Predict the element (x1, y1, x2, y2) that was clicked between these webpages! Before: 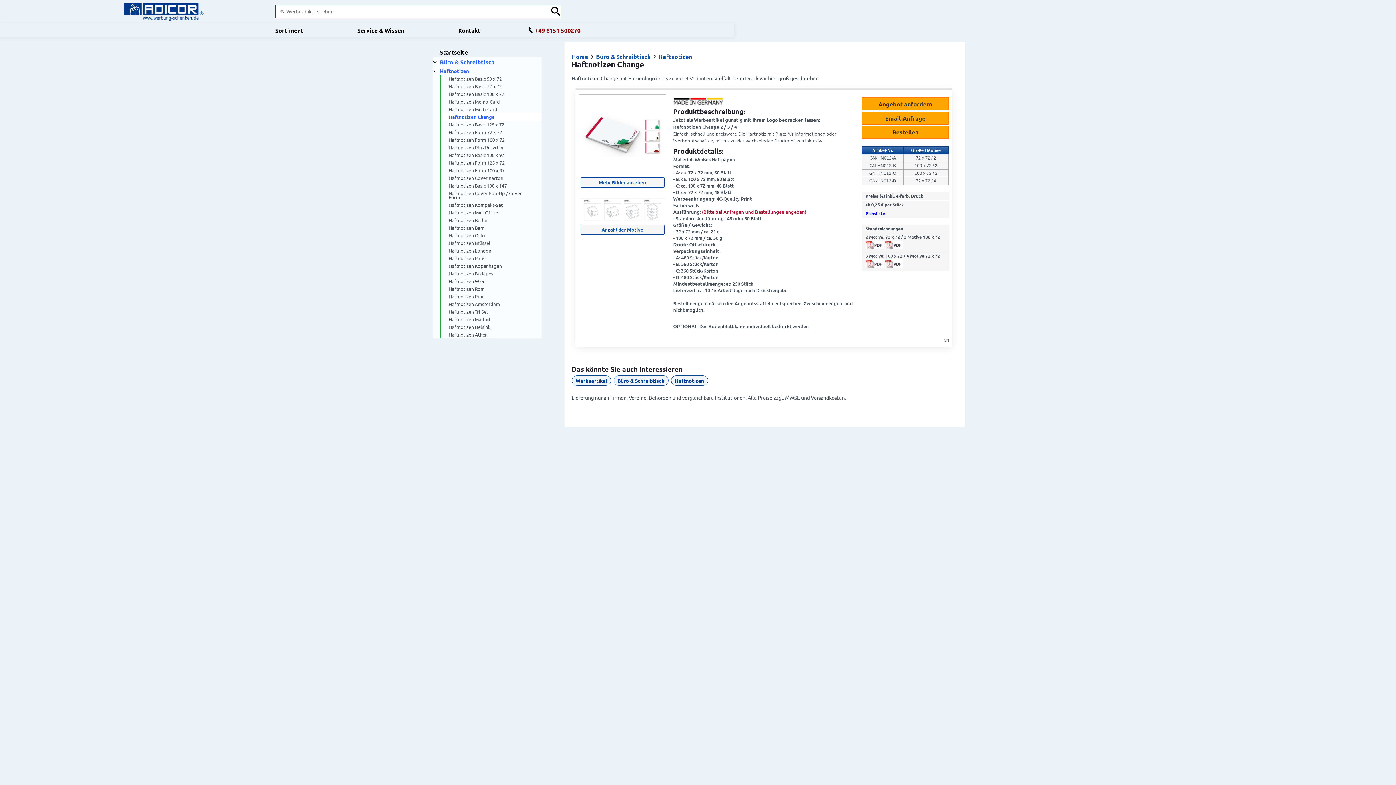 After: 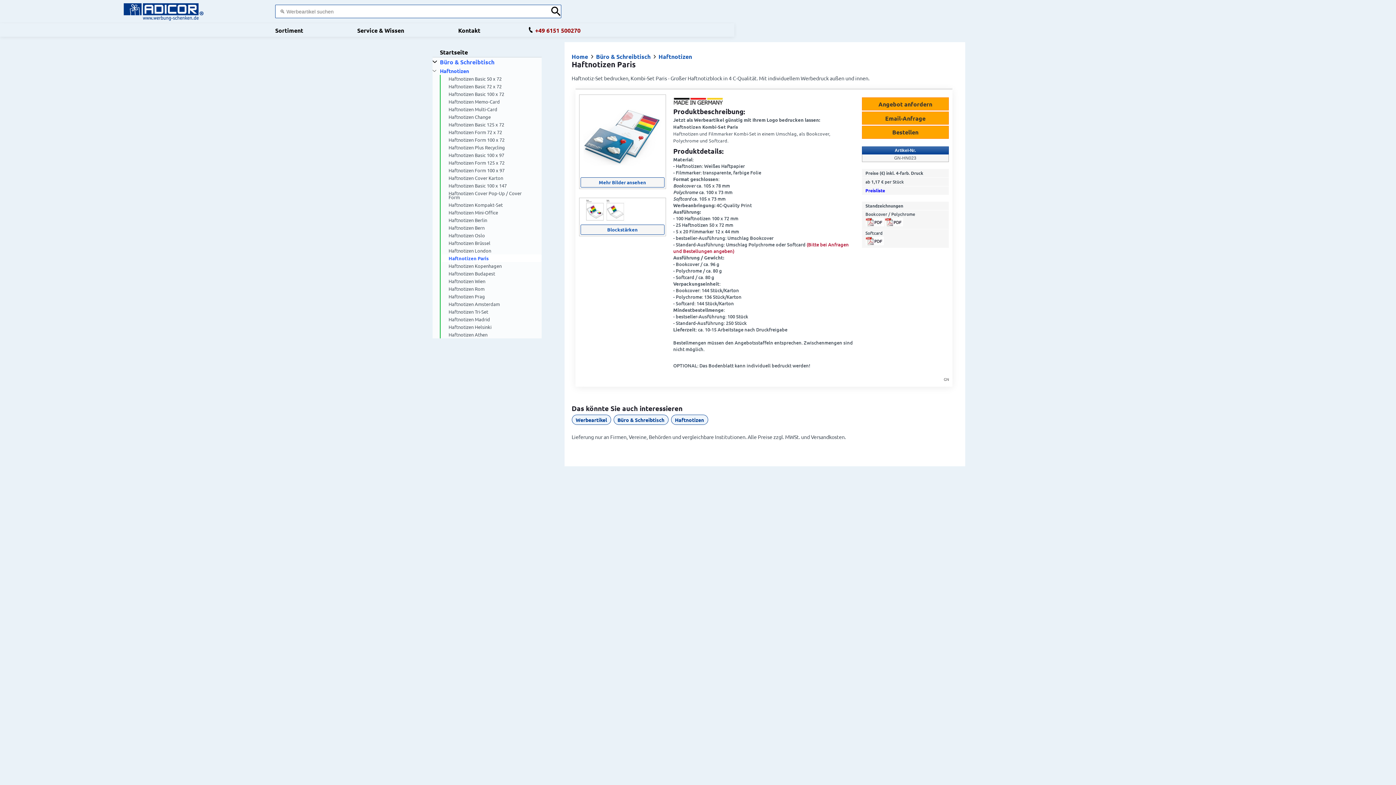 Action: bbox: (441, 254, 541, 262) label: Haftnotizen Paris